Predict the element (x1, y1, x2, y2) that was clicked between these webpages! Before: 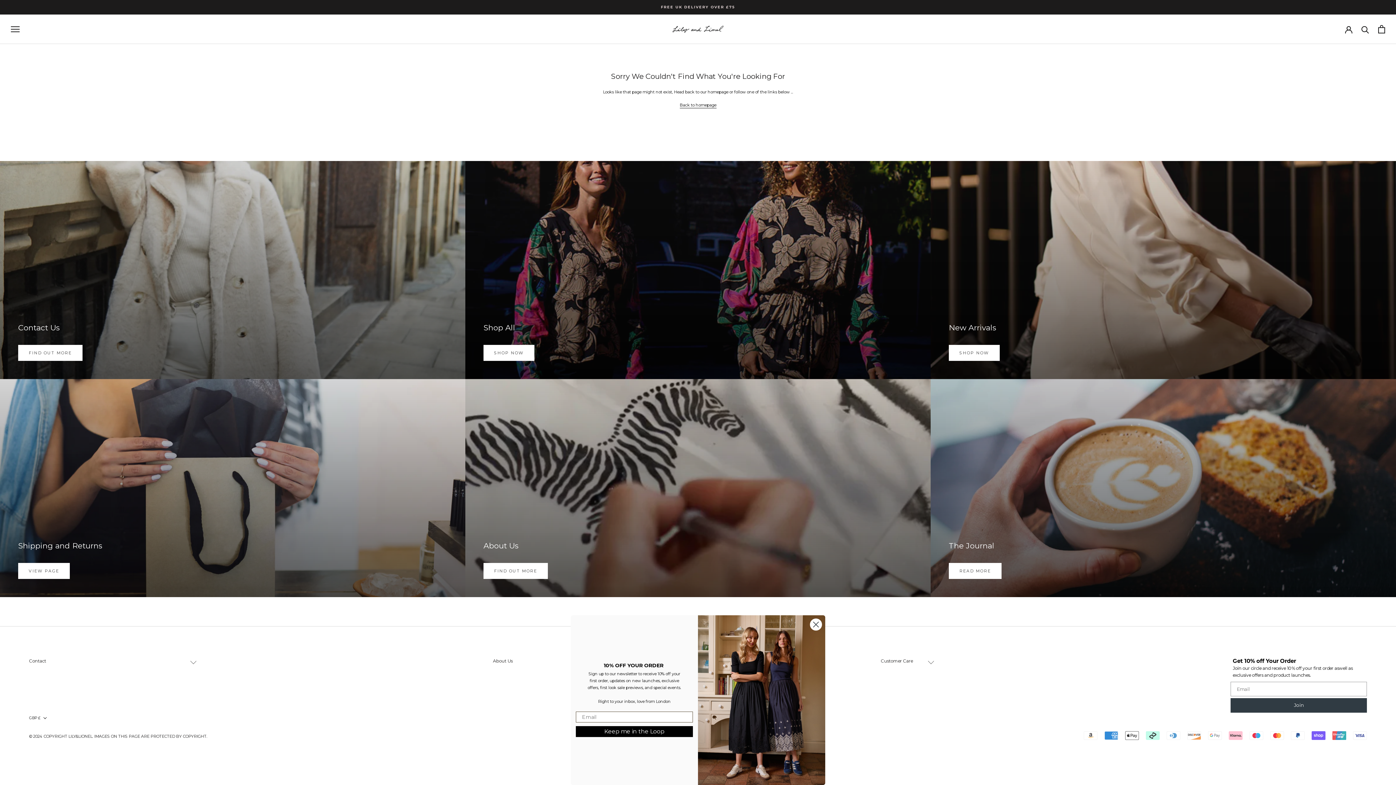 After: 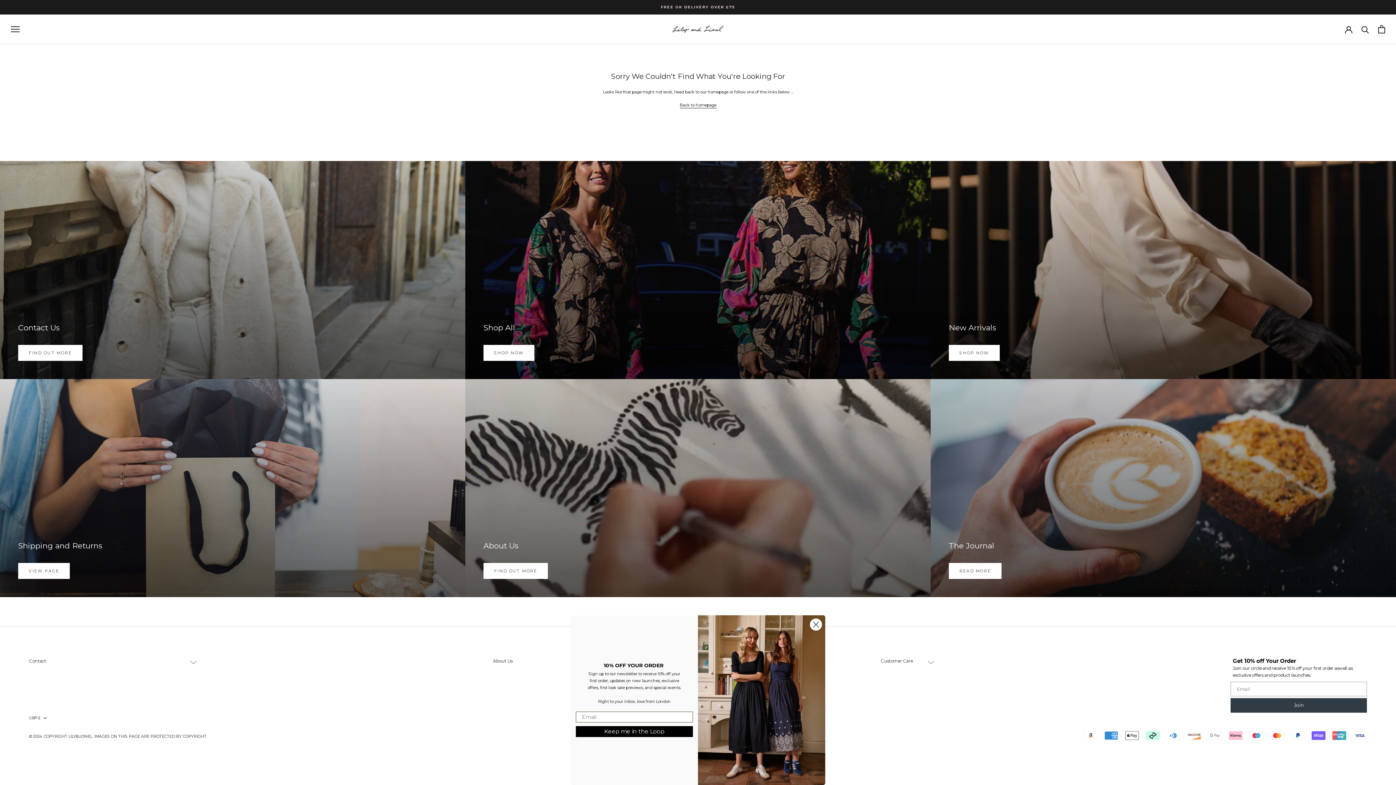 Action: bbox: (0, 160, 465, 379) label: Contact Us
FIND OUT MORE